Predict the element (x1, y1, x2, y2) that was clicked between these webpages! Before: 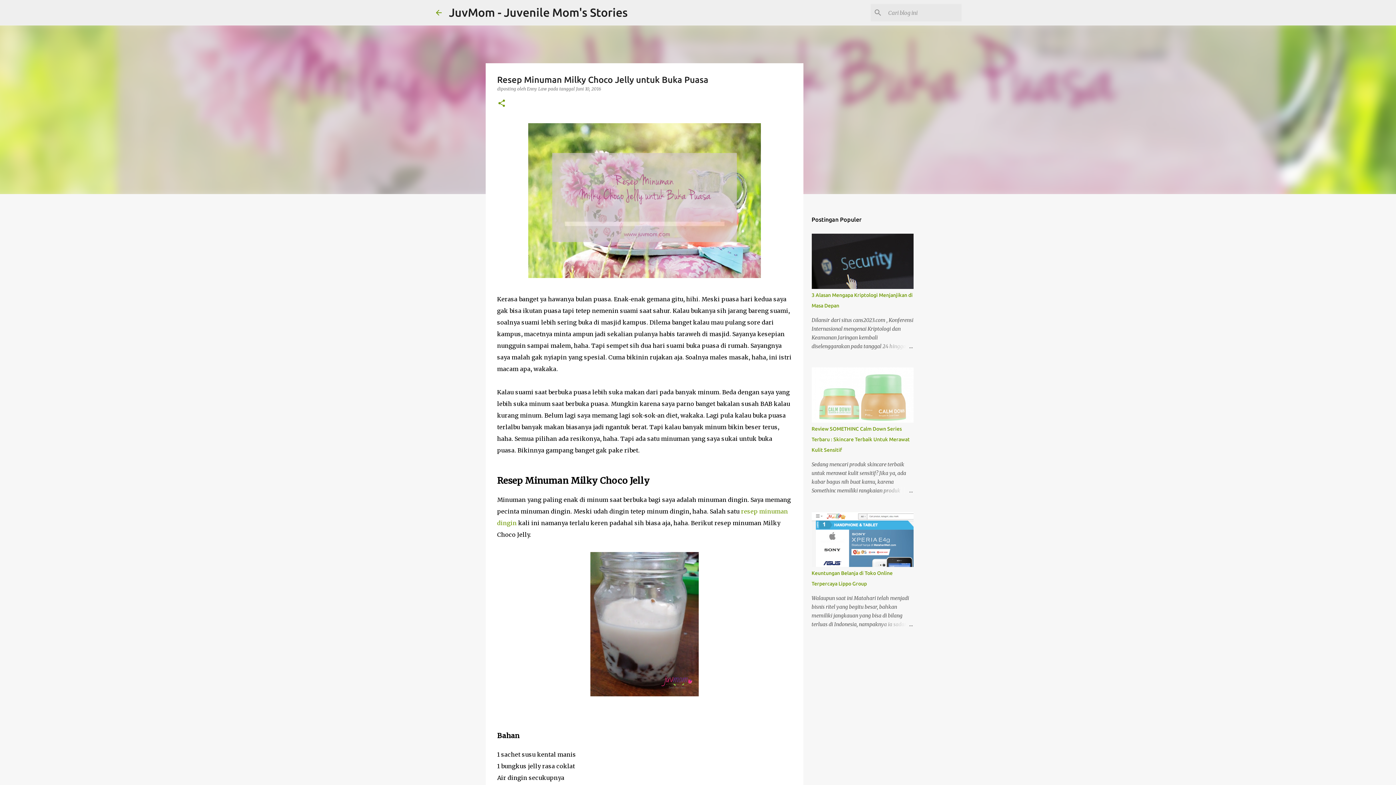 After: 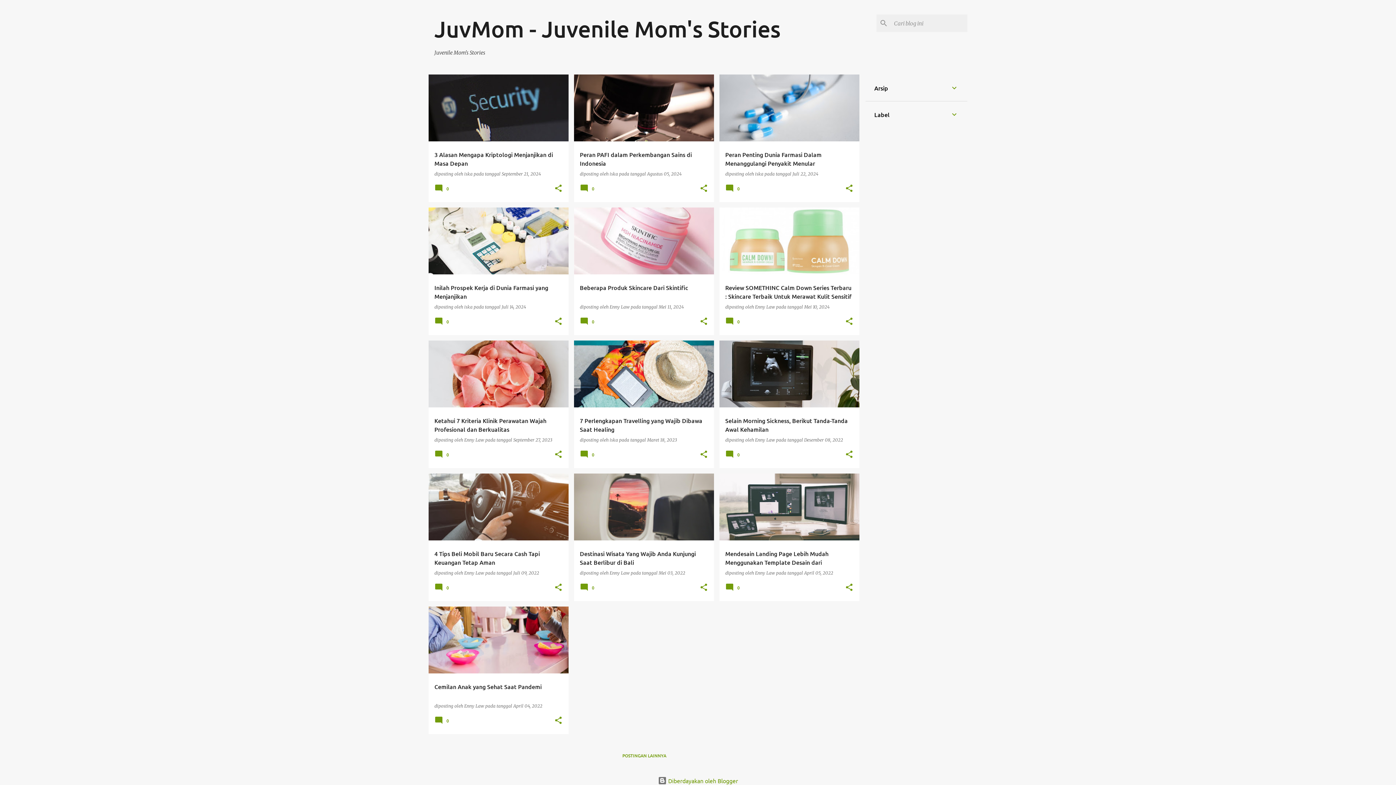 Action: bbox: (434, 8, 443, 16)